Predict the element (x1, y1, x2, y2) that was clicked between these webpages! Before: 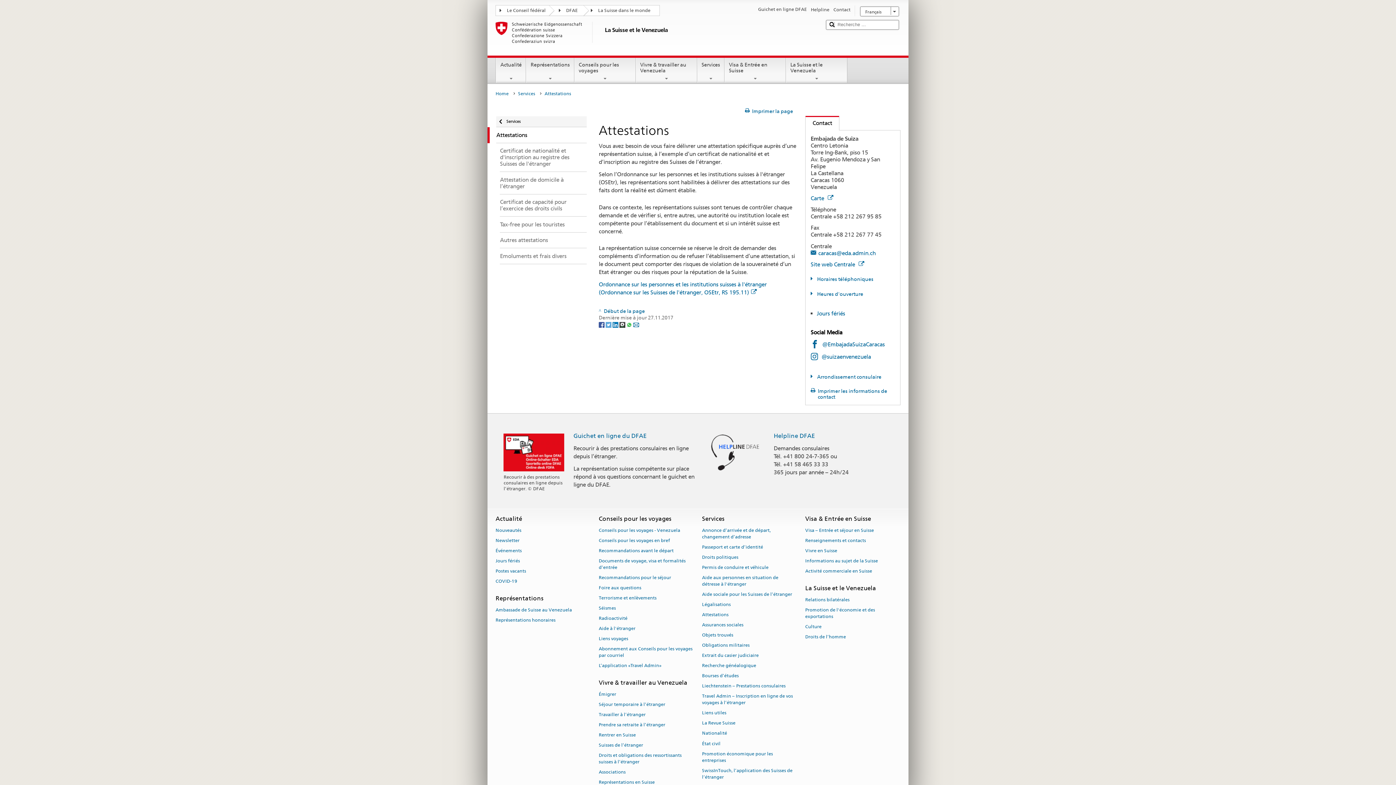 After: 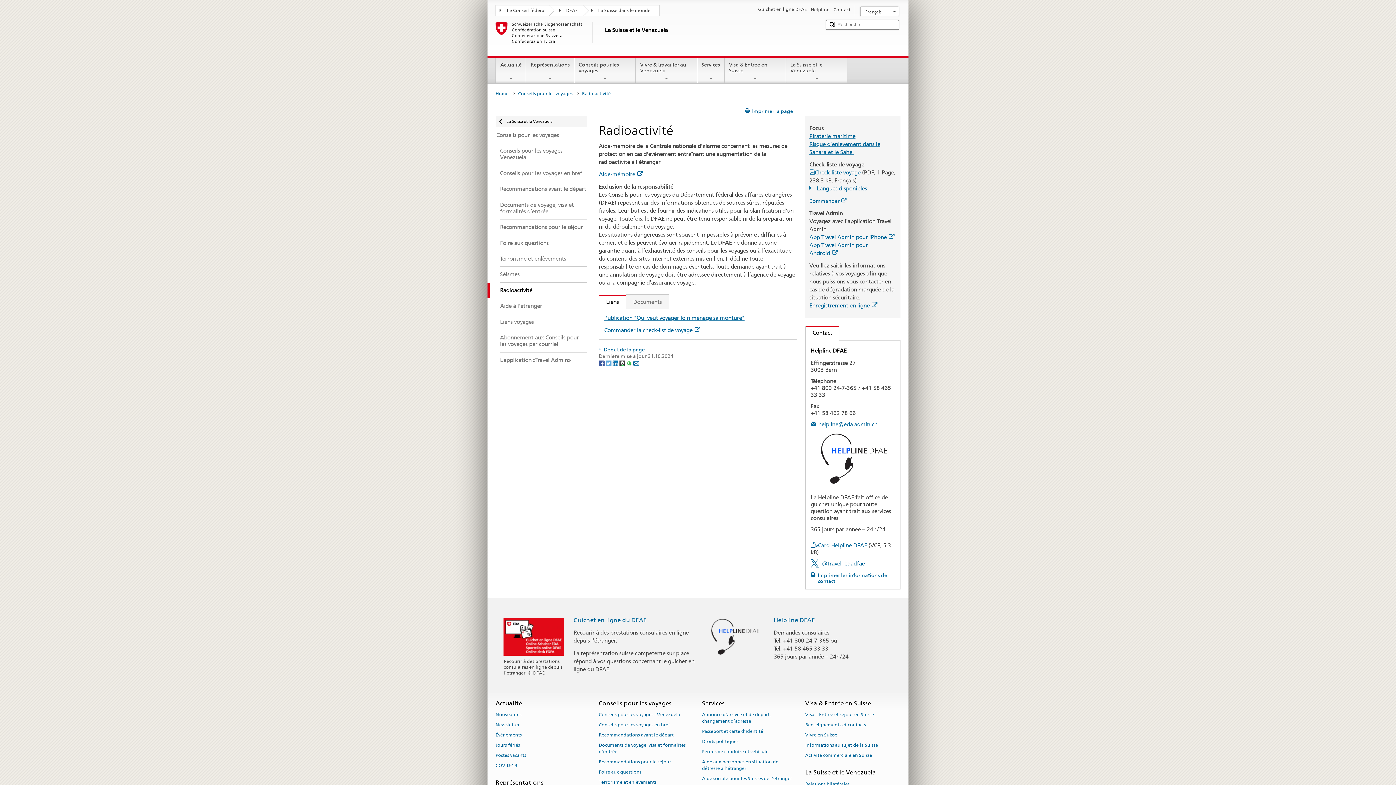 Action: label: Radioactivité bbox: (598, 613, 627, 623)